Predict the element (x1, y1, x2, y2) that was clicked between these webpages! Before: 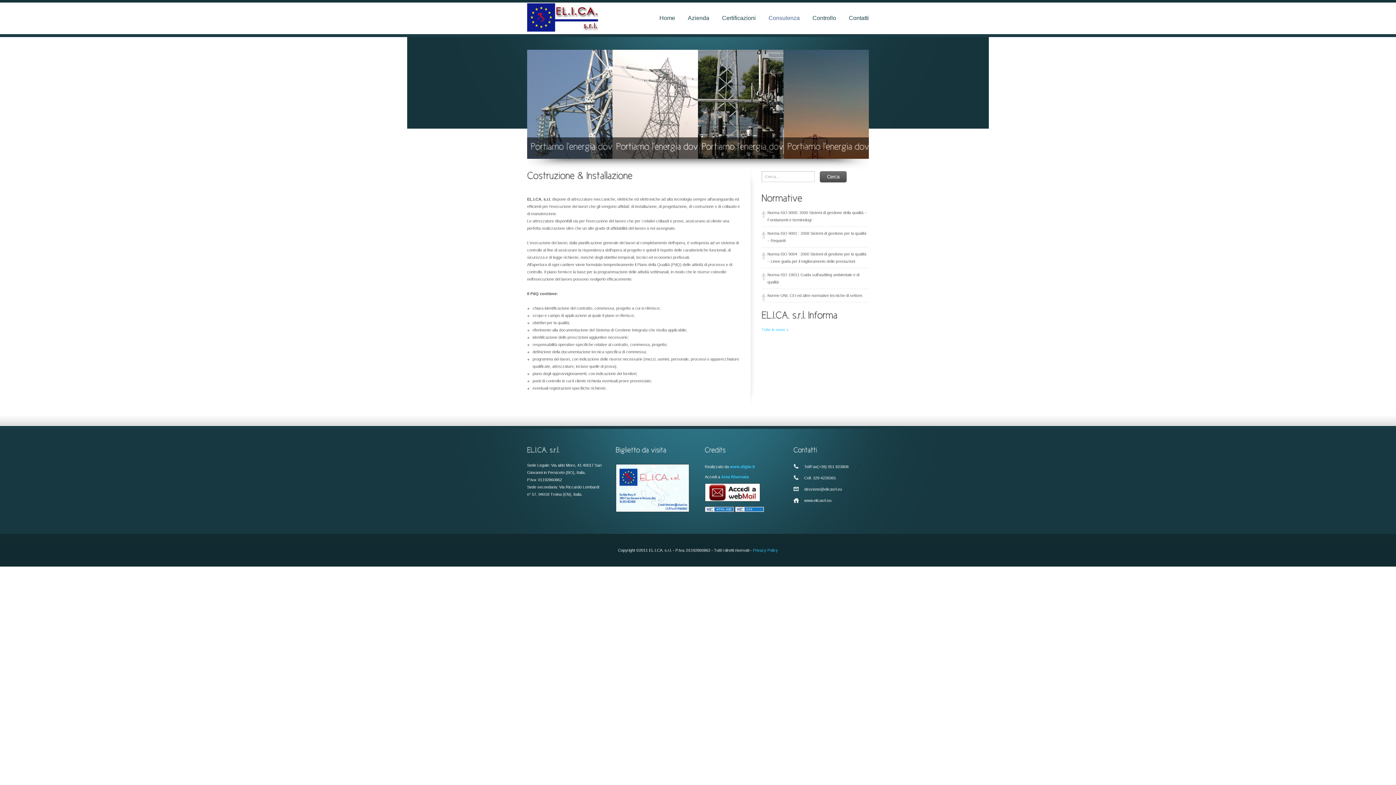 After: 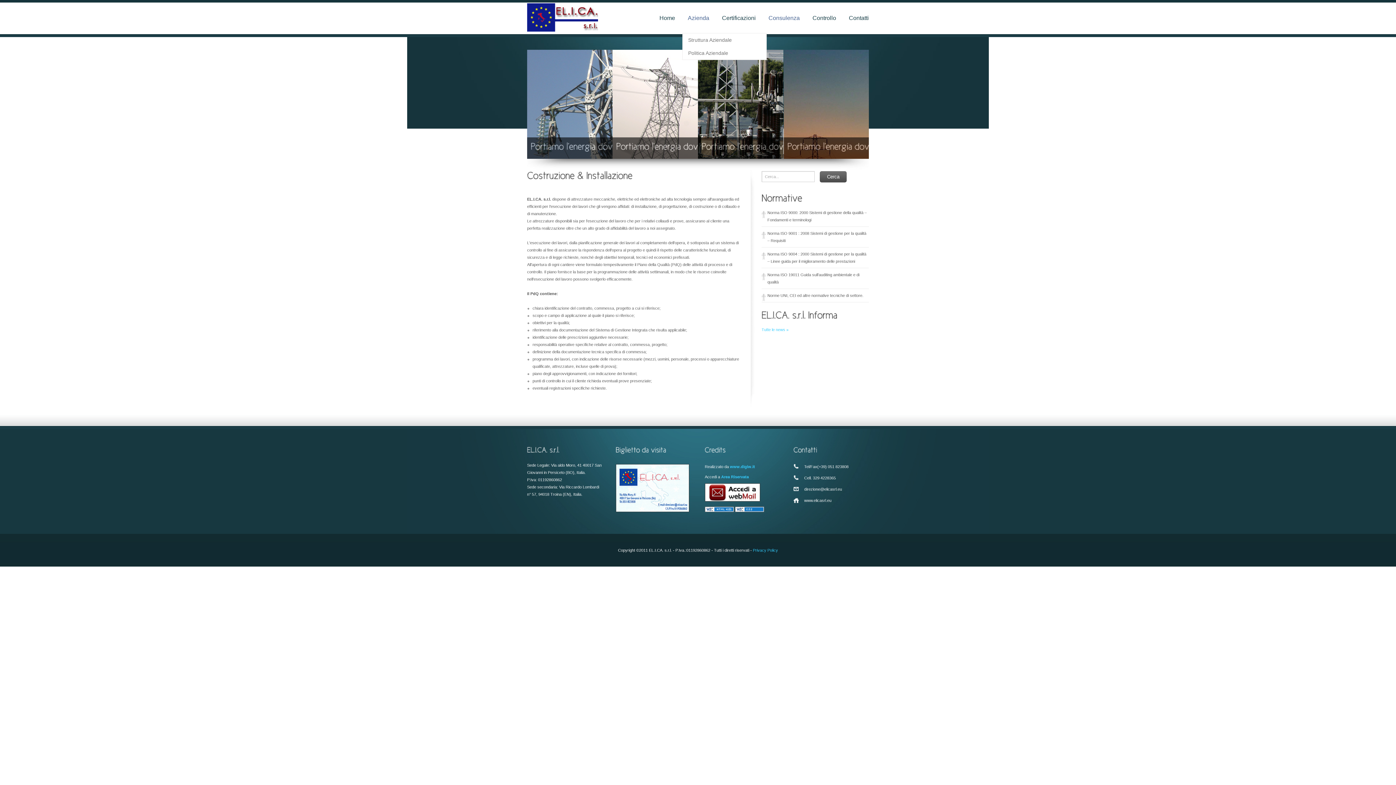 Action: bbox: (688, 11, 709, 25) label: Azienda